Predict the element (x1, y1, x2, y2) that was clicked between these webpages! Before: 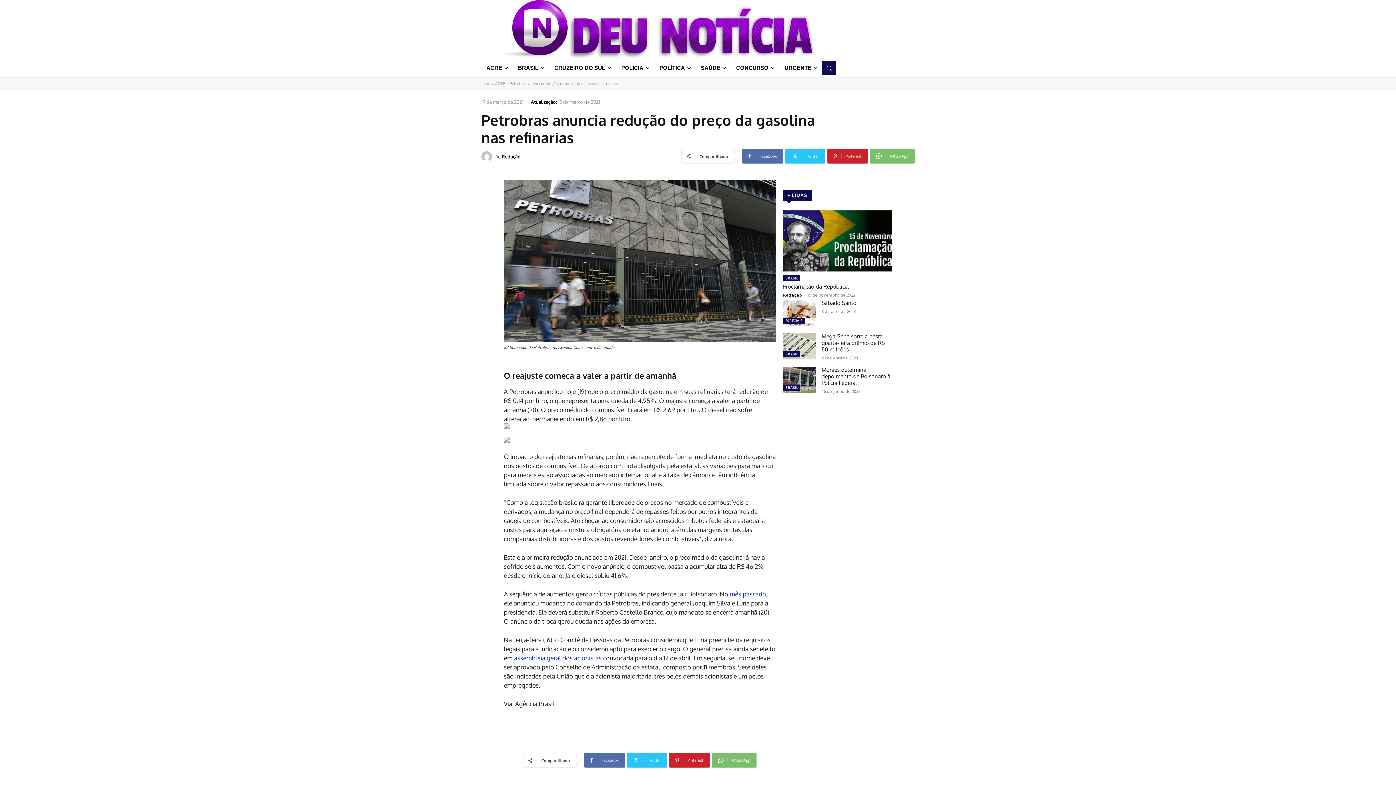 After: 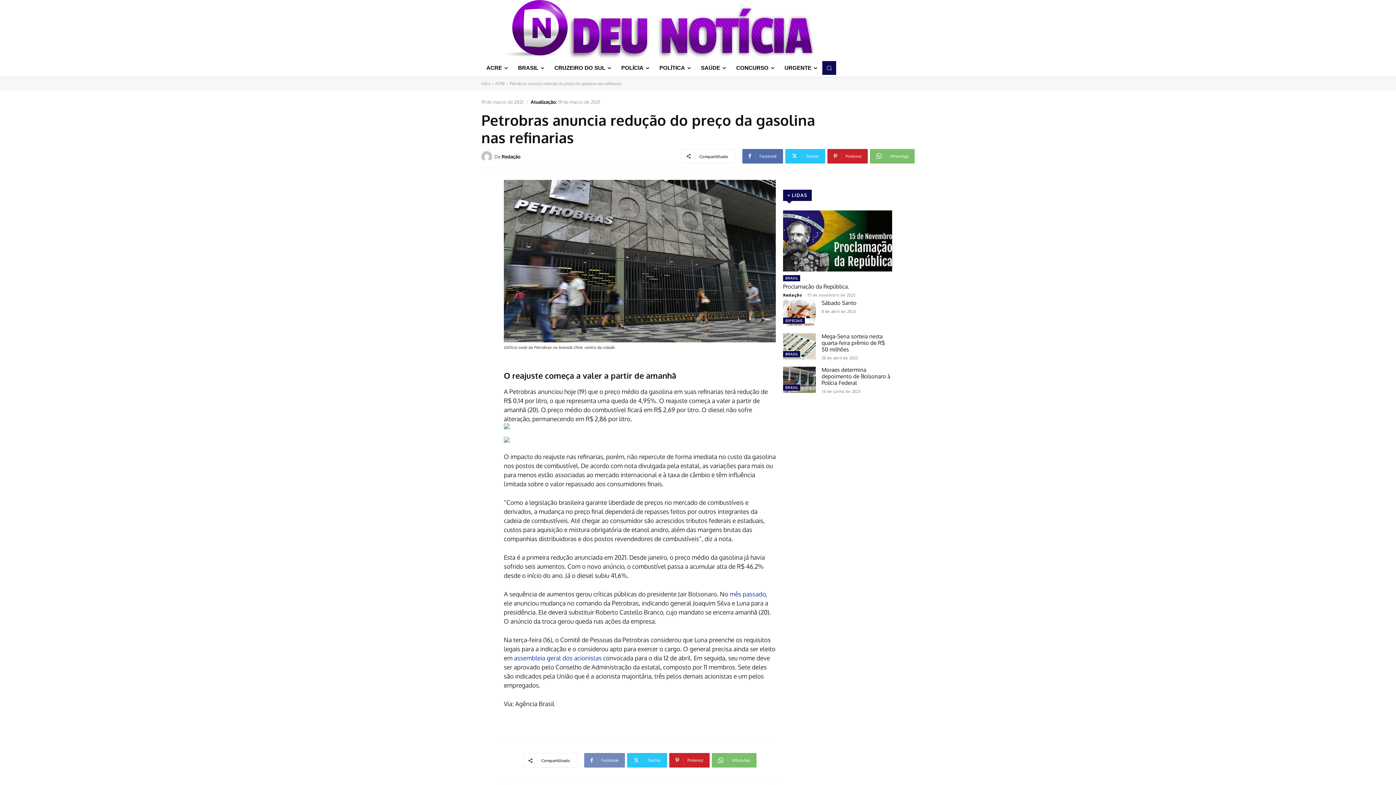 Action: label: Facebook bbox: (584, 753, 625, 768)